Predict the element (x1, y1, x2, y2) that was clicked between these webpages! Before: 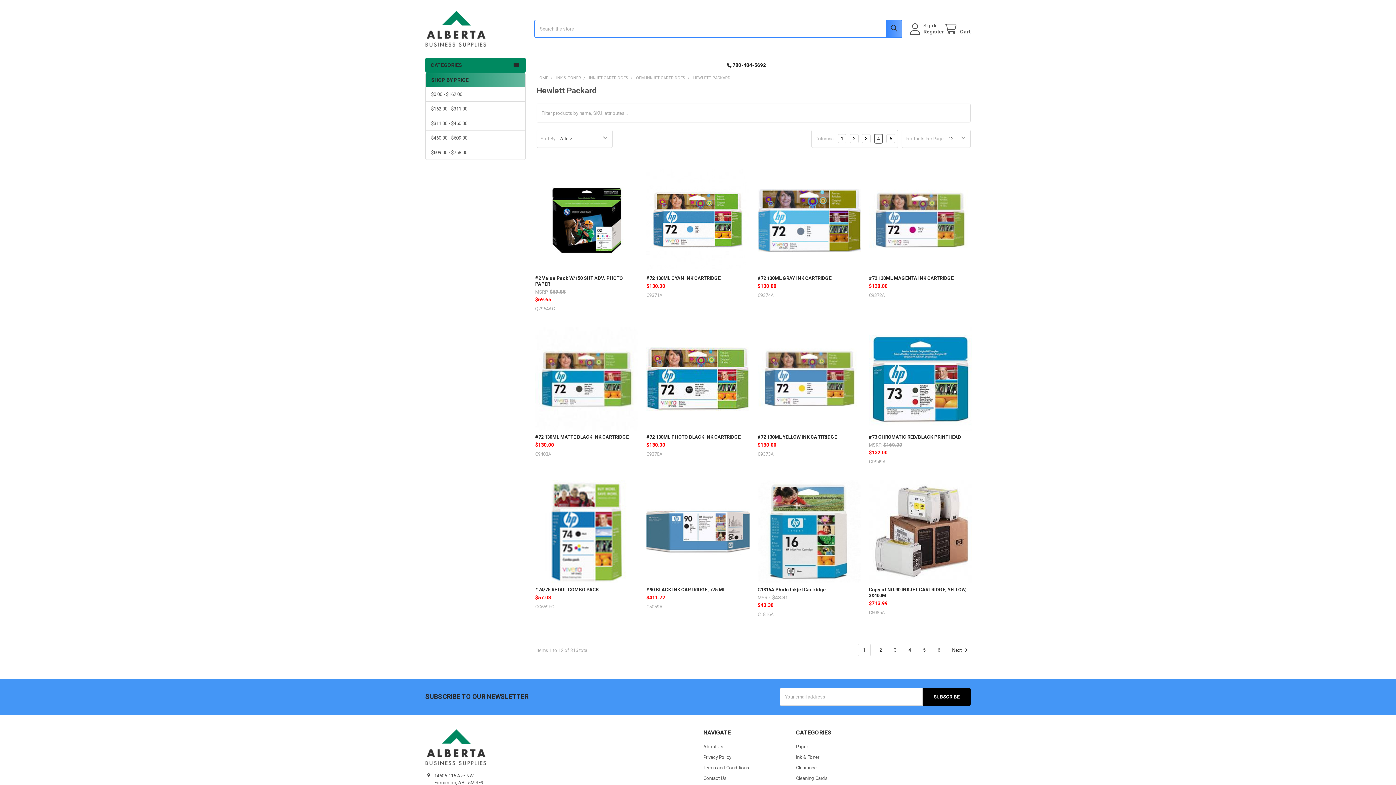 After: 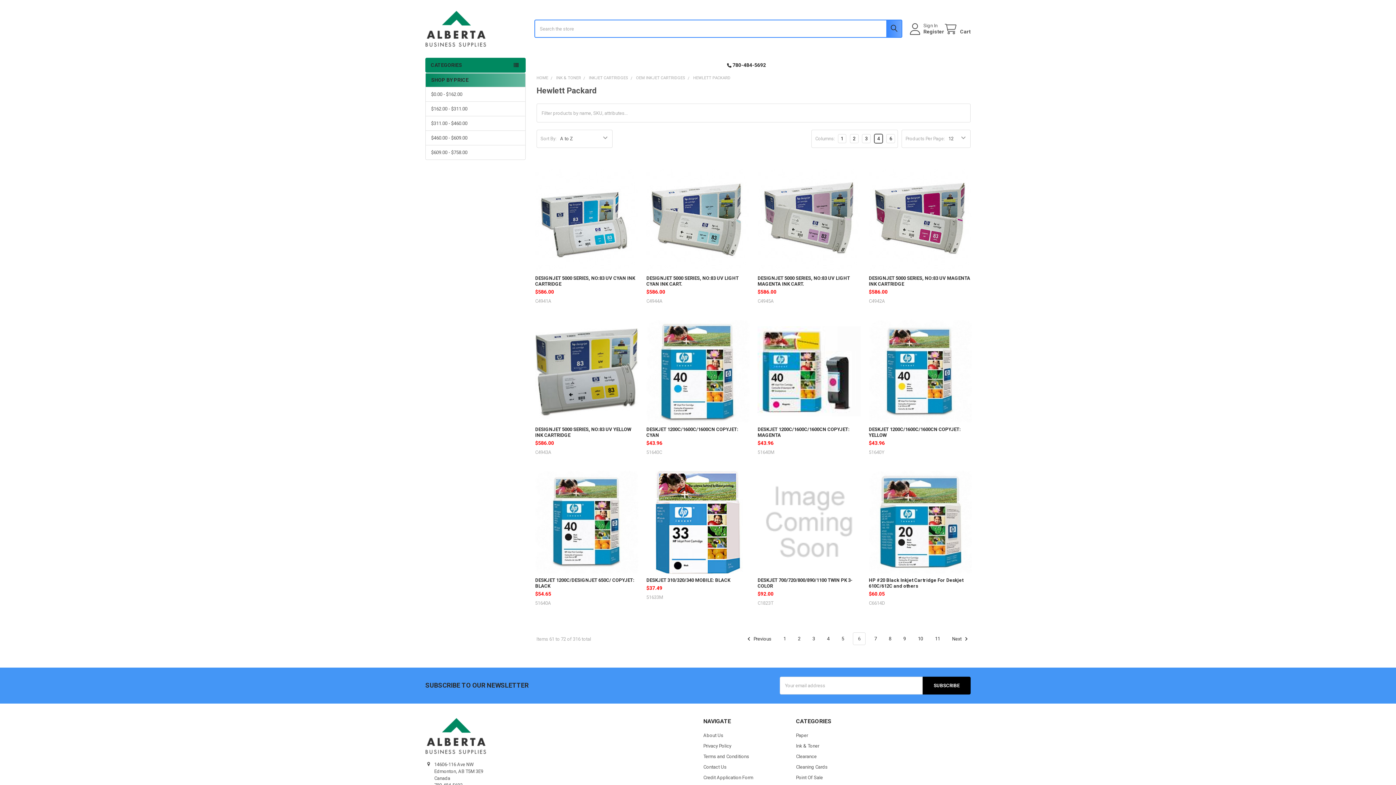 Action: label: 6 bbox: (933, 644, 945, 656)